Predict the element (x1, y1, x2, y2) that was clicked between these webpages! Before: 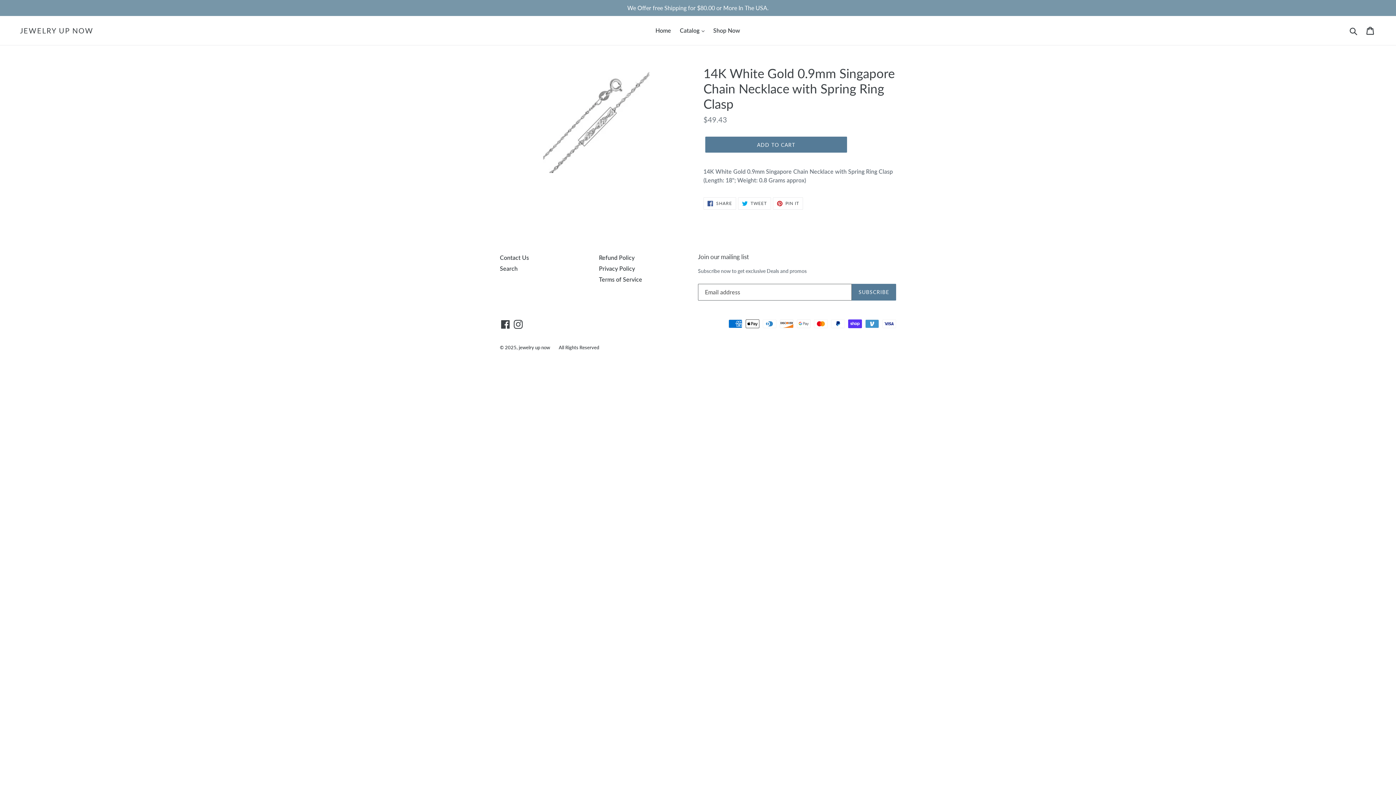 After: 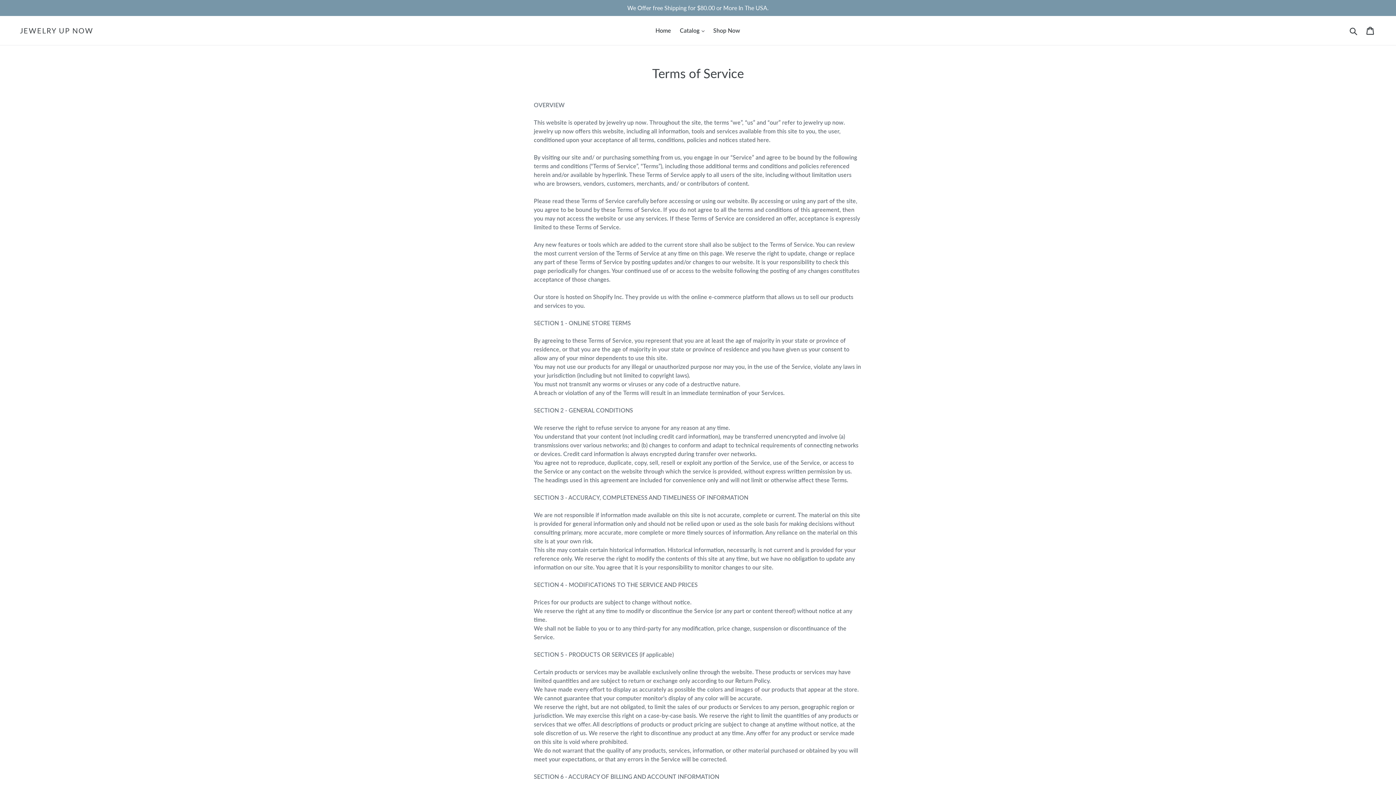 Action: bbox: (599, 276, 642, 282) label: Terms of Service